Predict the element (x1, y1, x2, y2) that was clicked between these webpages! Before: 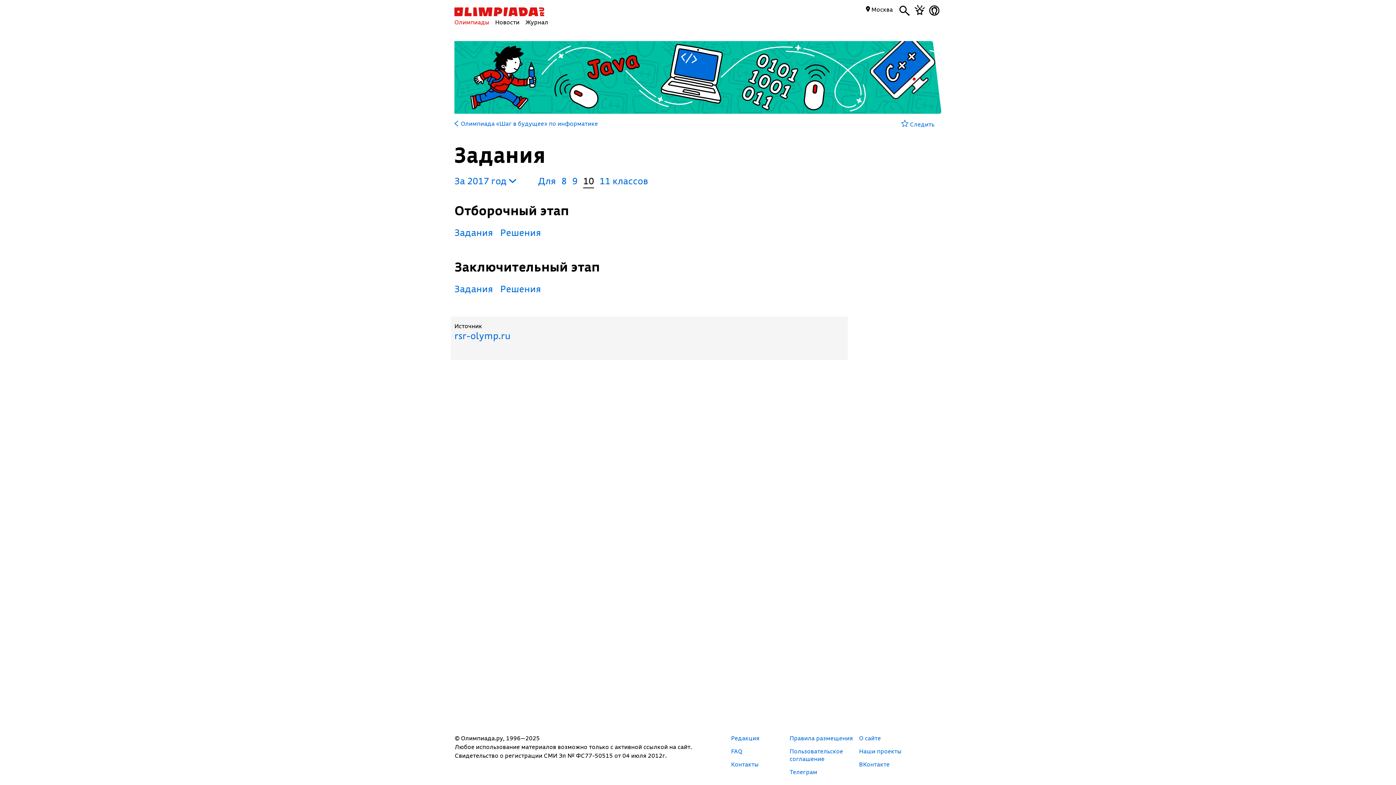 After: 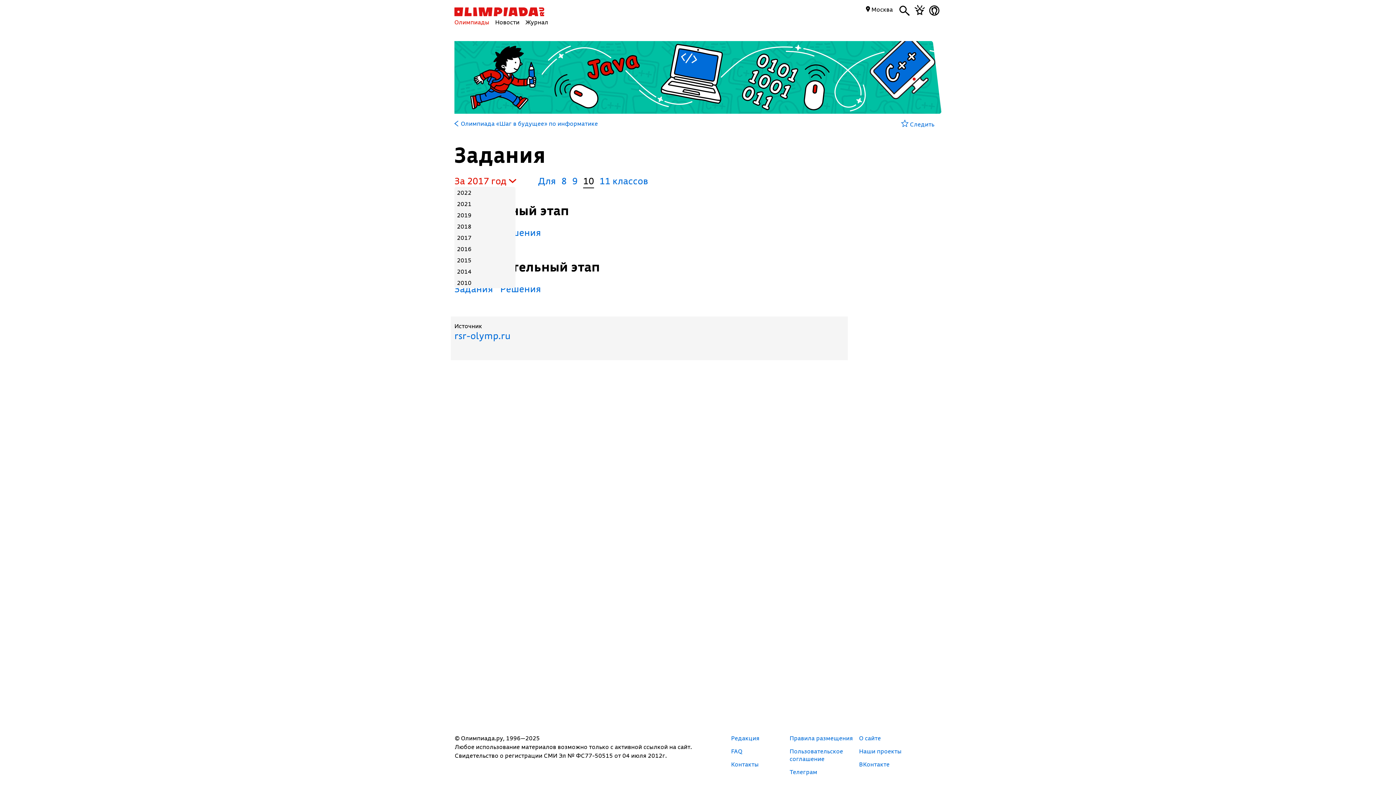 Action: label: За 2017 год  bbox: (454, 174, 516, 186)